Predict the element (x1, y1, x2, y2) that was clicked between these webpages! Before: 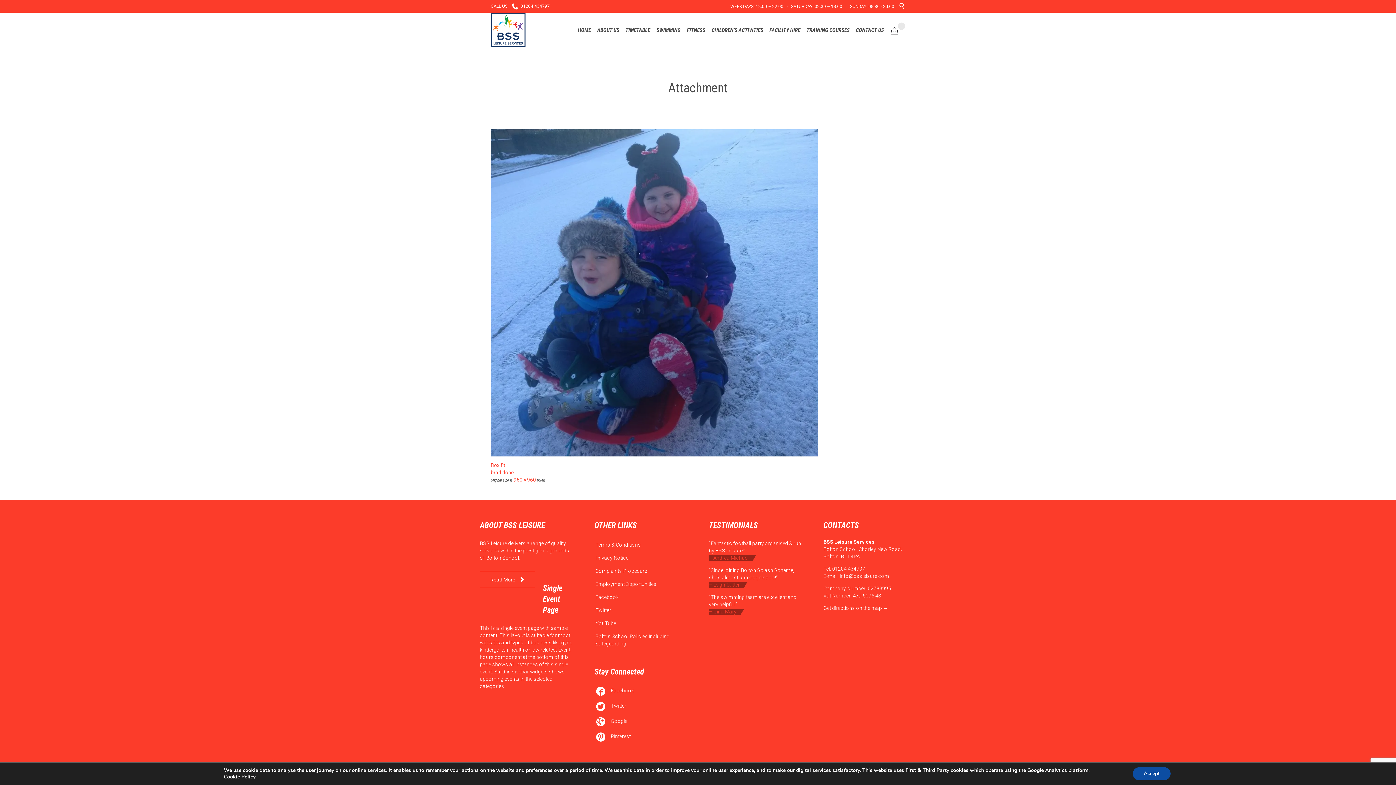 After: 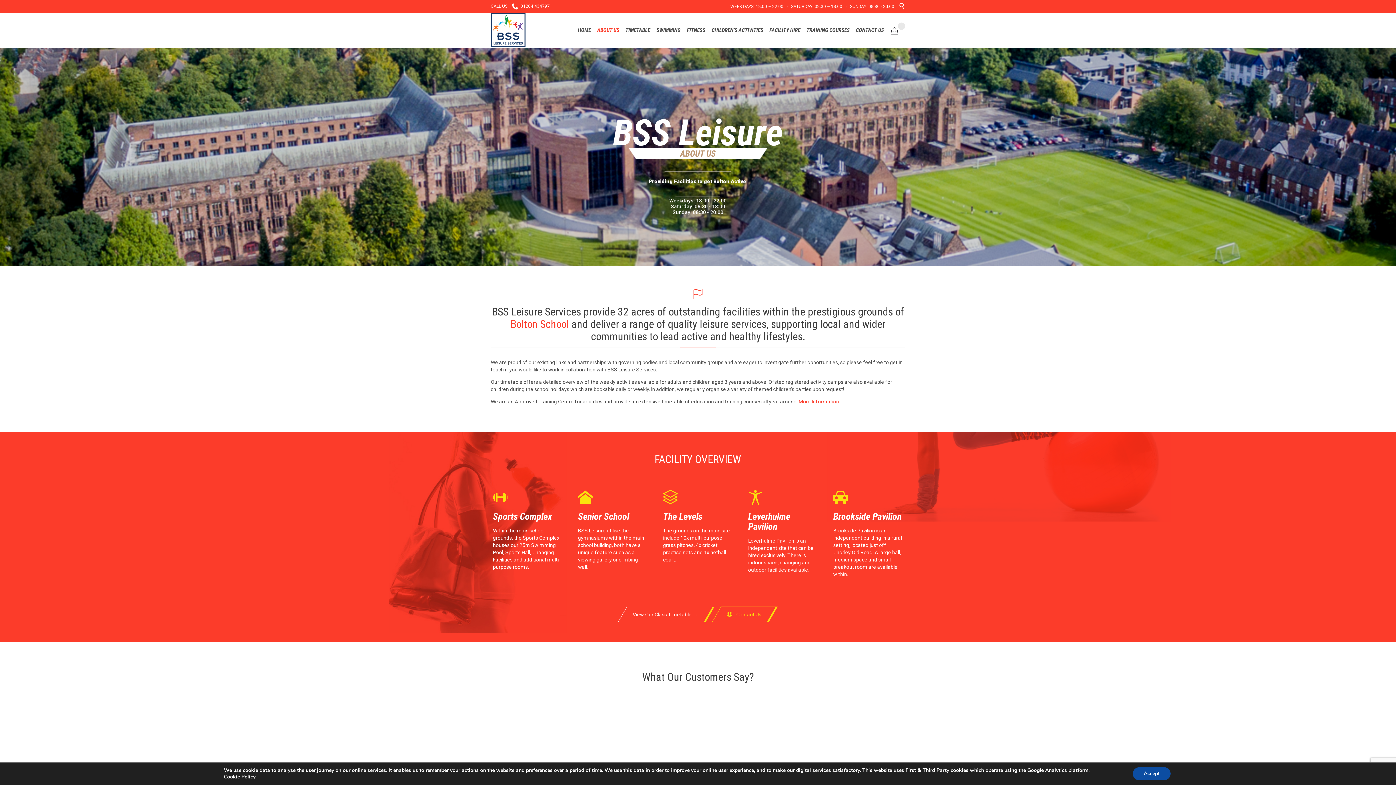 Action: bbox: (595, 25, 621, 34) label: ABOUT US